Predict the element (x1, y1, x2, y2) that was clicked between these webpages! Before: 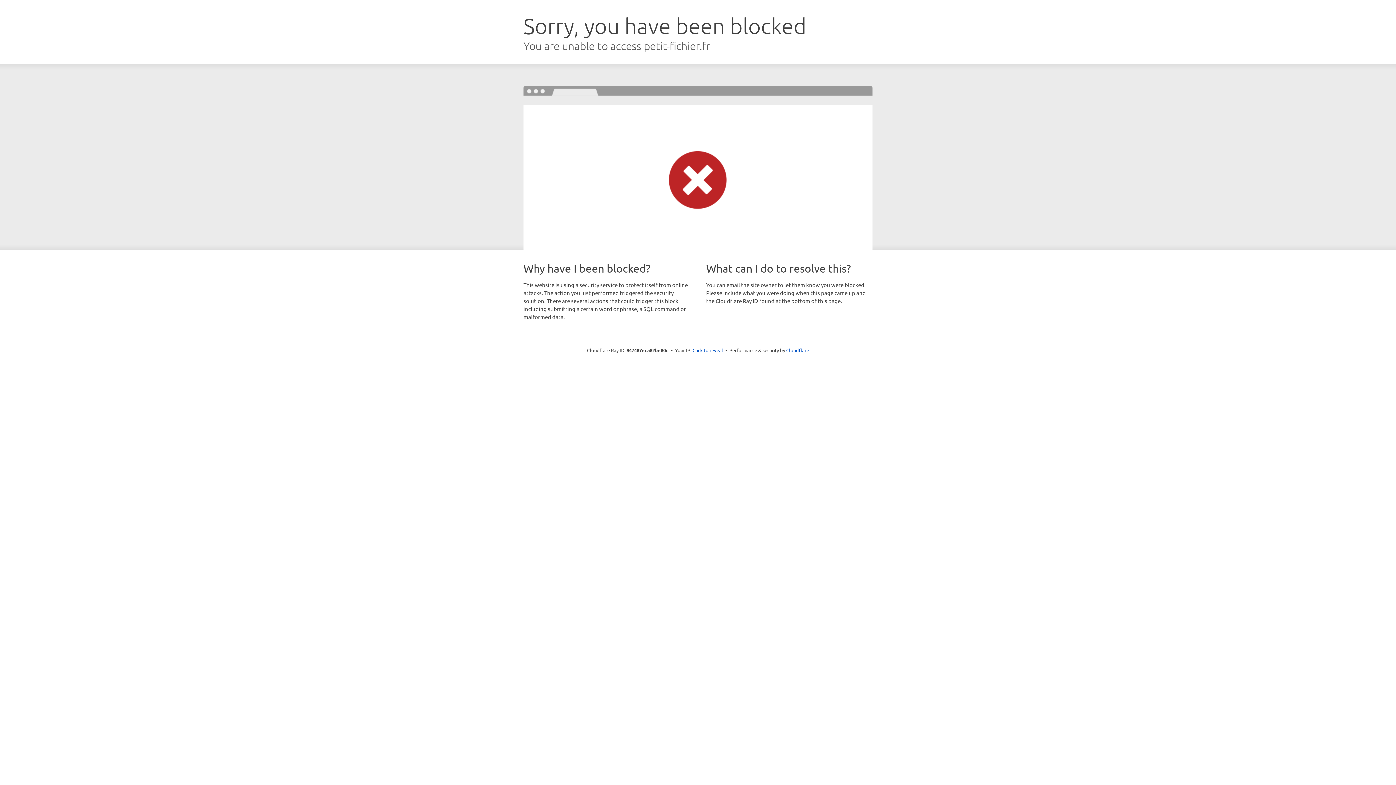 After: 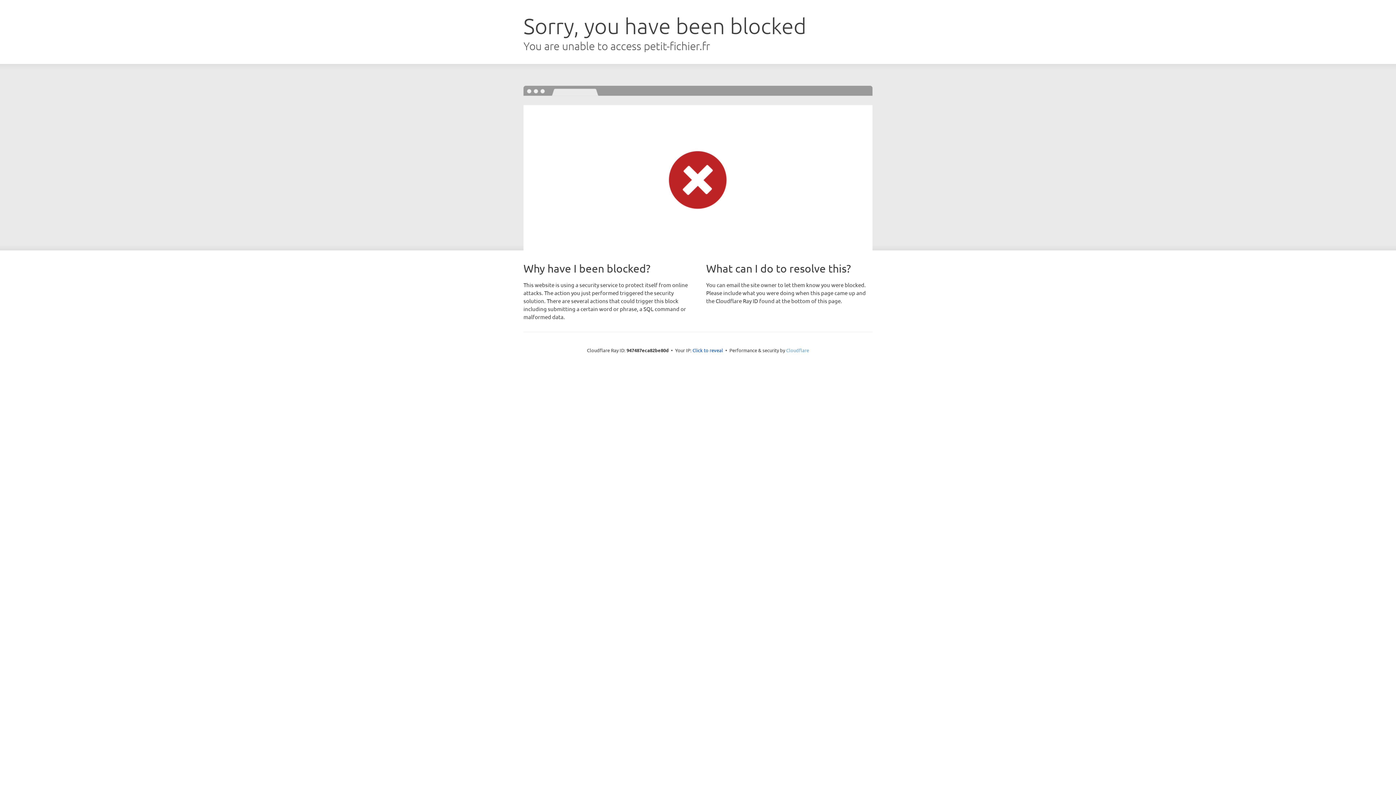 Action: bbox: (786, 347, 809, 353) label: Cloudflare